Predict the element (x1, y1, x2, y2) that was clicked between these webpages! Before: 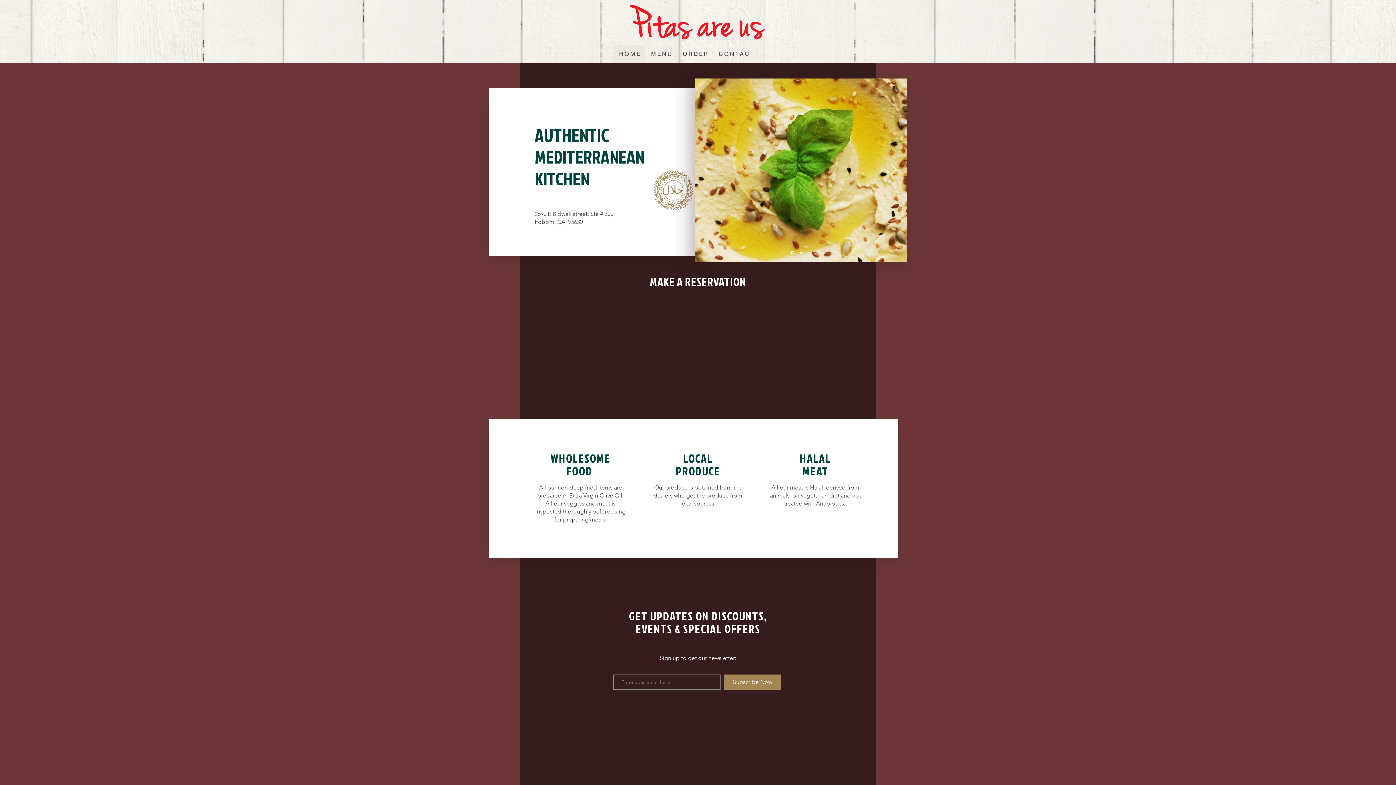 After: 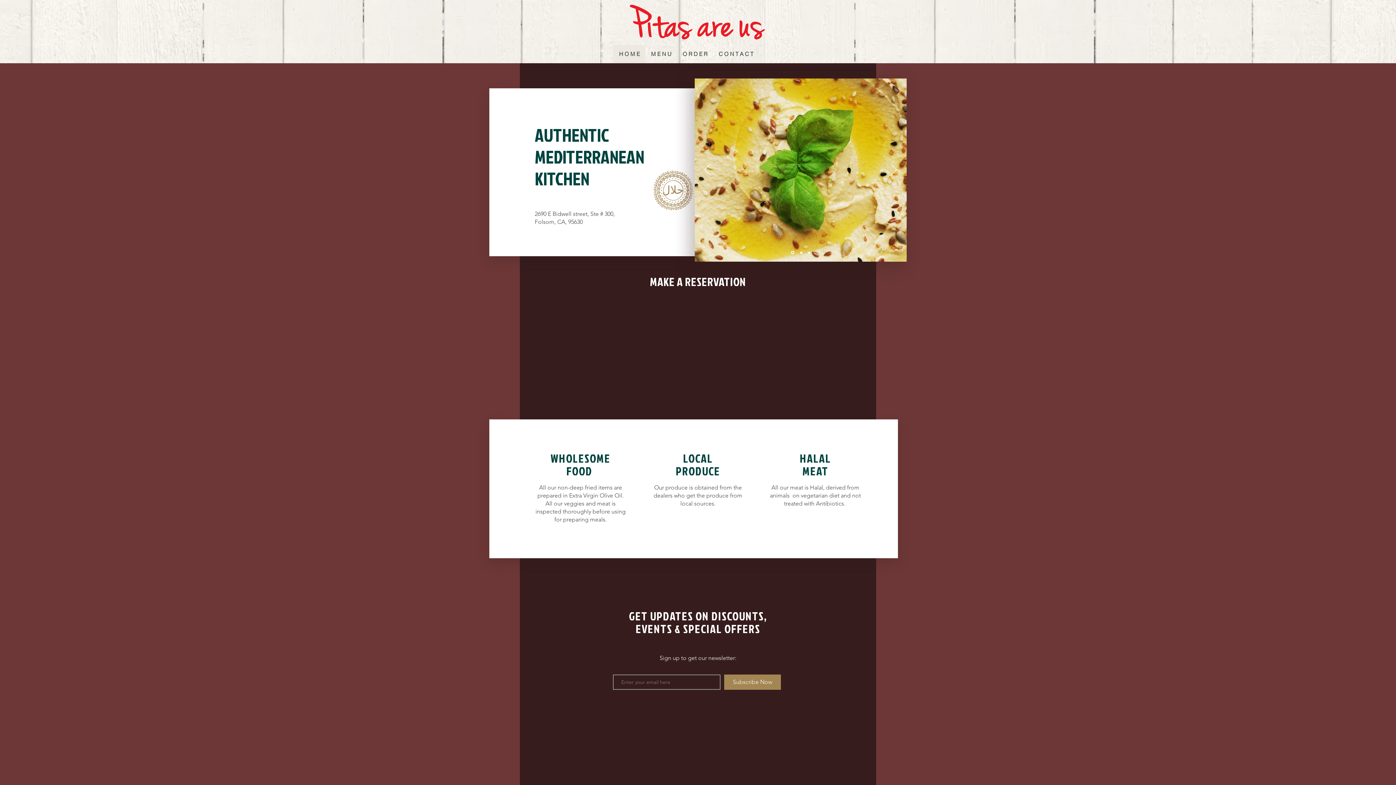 Action: bbox: (808, 251, 810, 253) label: Slide 3